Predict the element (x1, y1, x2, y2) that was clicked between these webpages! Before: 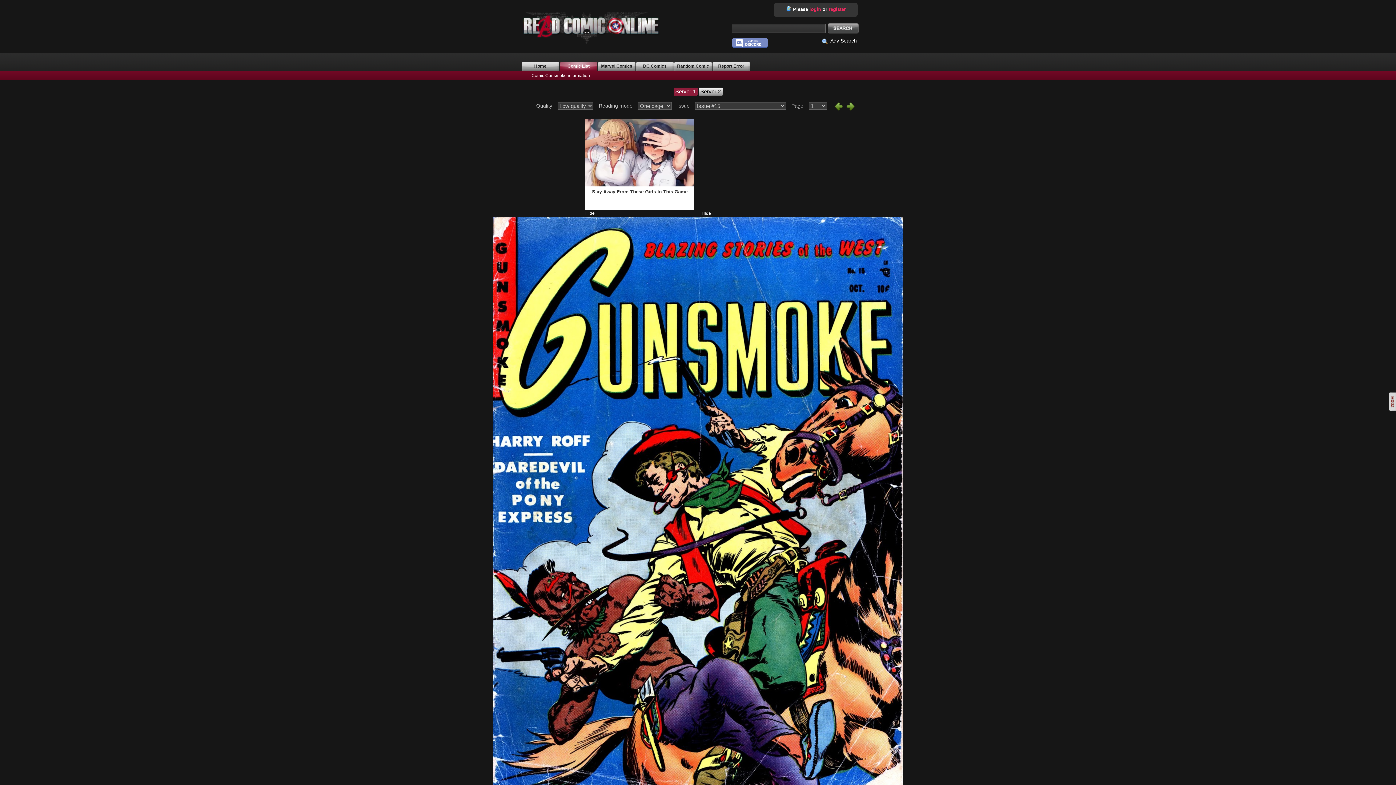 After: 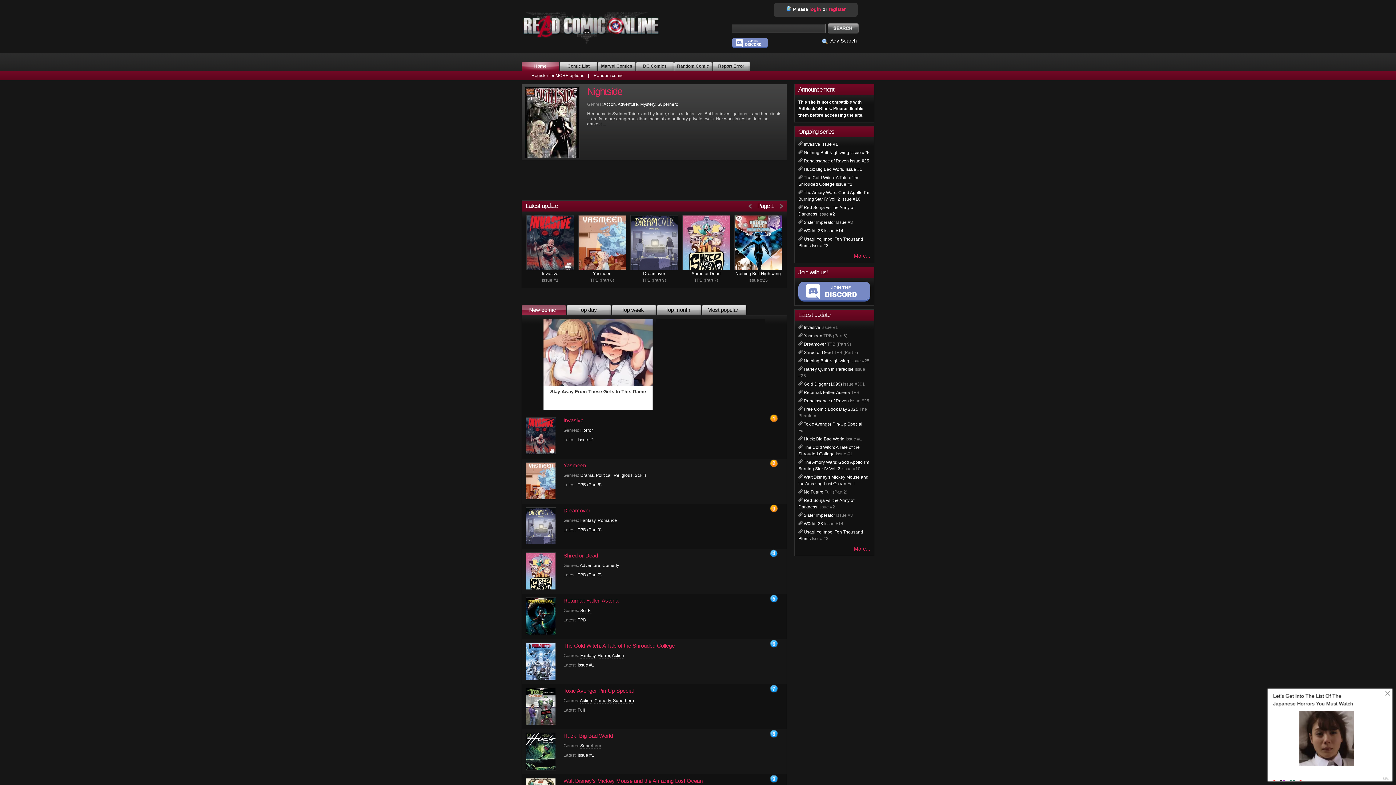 Action: bbox: (521, 61, 559, 71) label: Home